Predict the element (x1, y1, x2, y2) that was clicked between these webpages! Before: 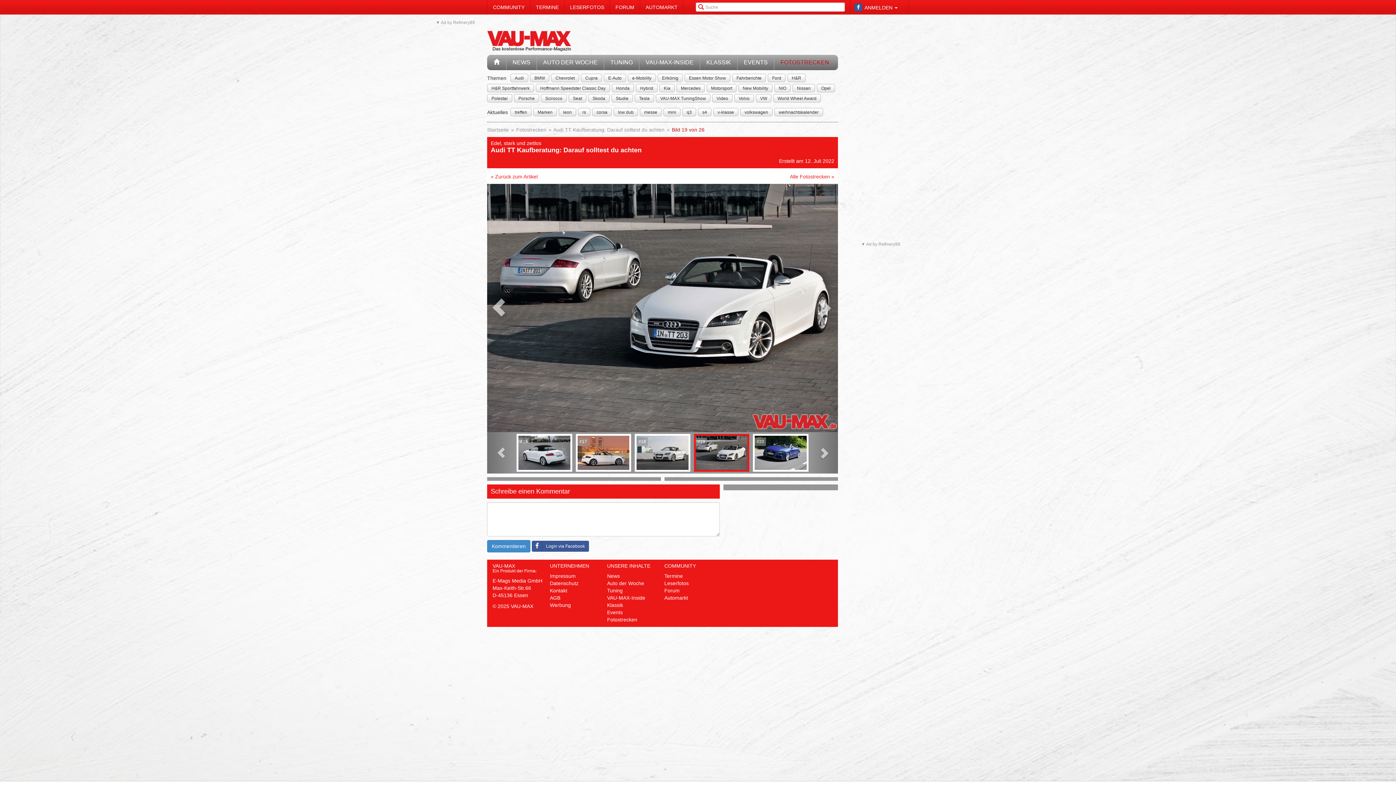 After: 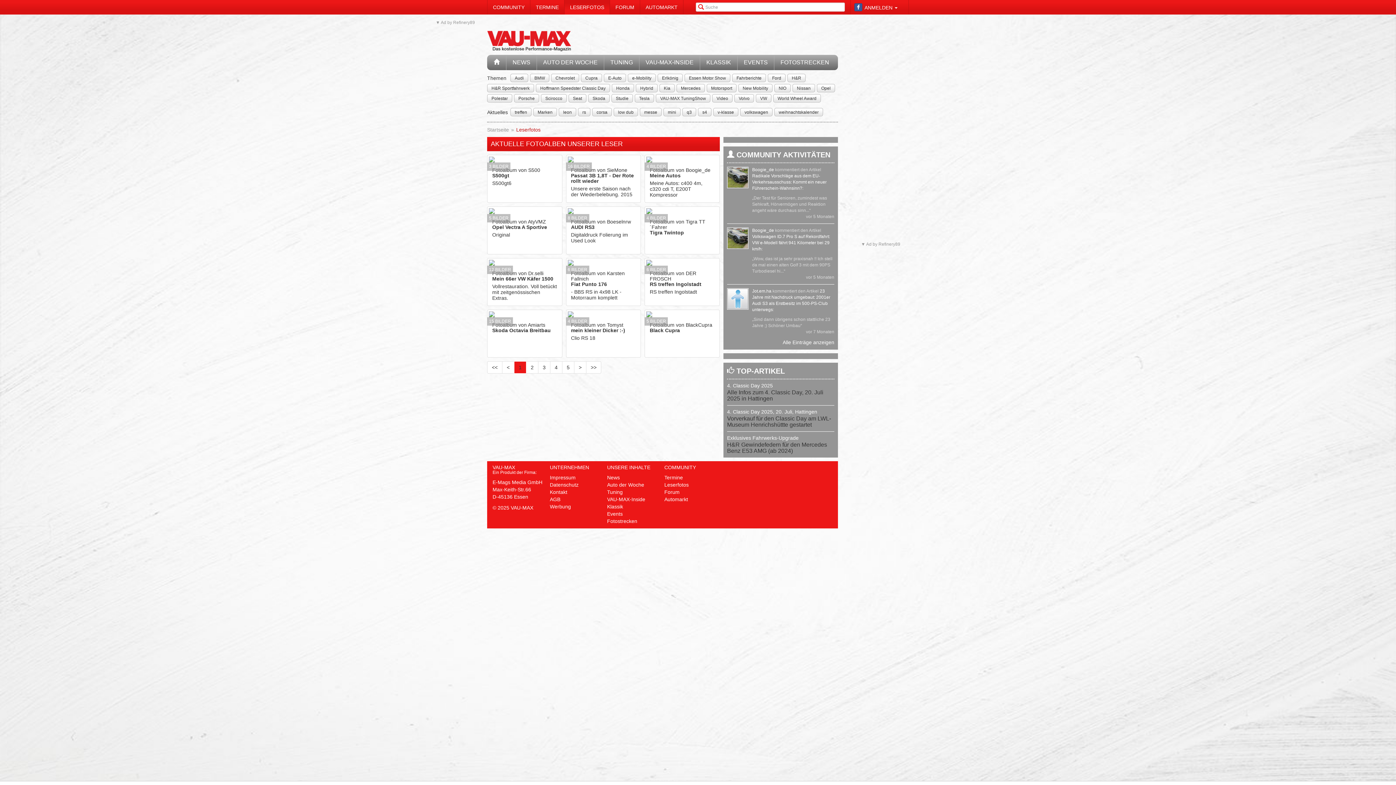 Action: label: Leserfotos bbox: (664, 580, 718, 587)